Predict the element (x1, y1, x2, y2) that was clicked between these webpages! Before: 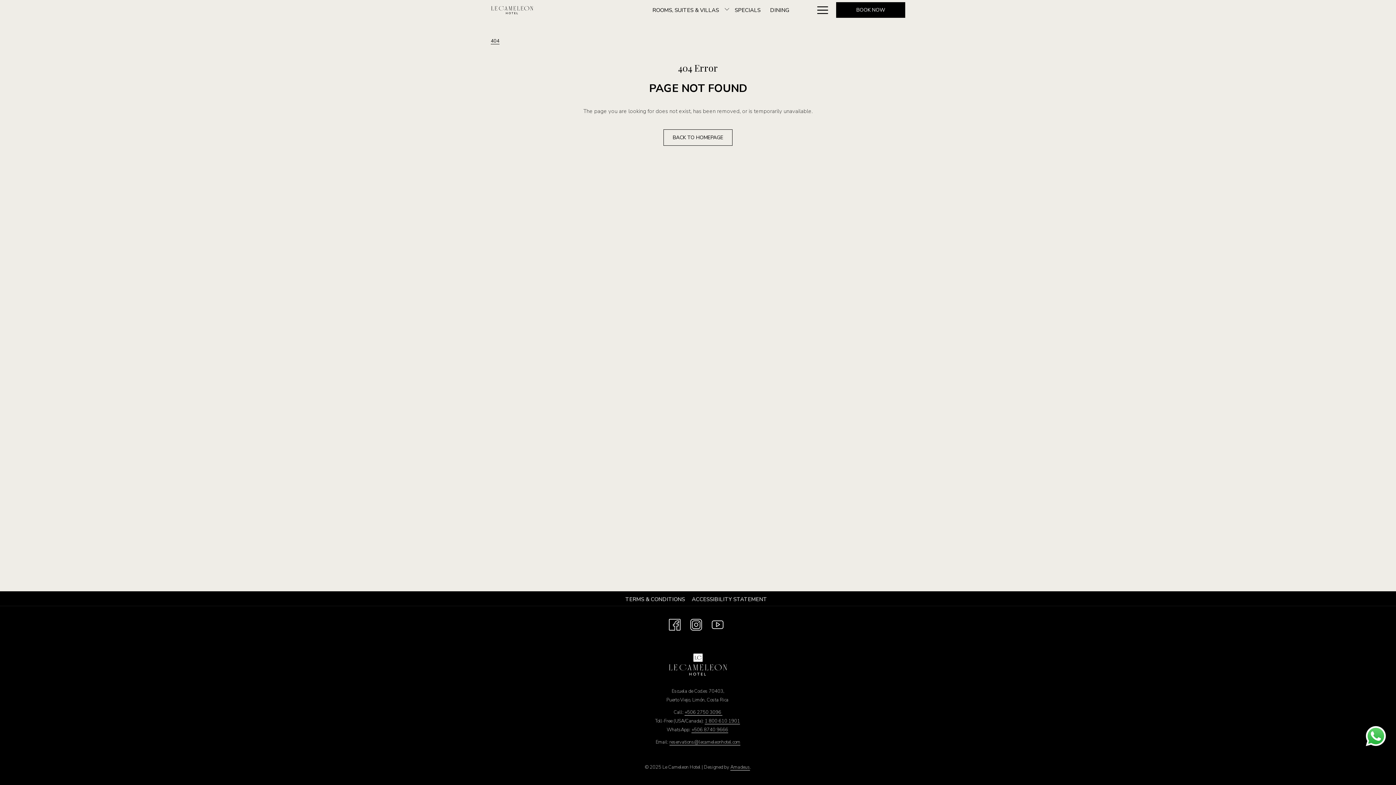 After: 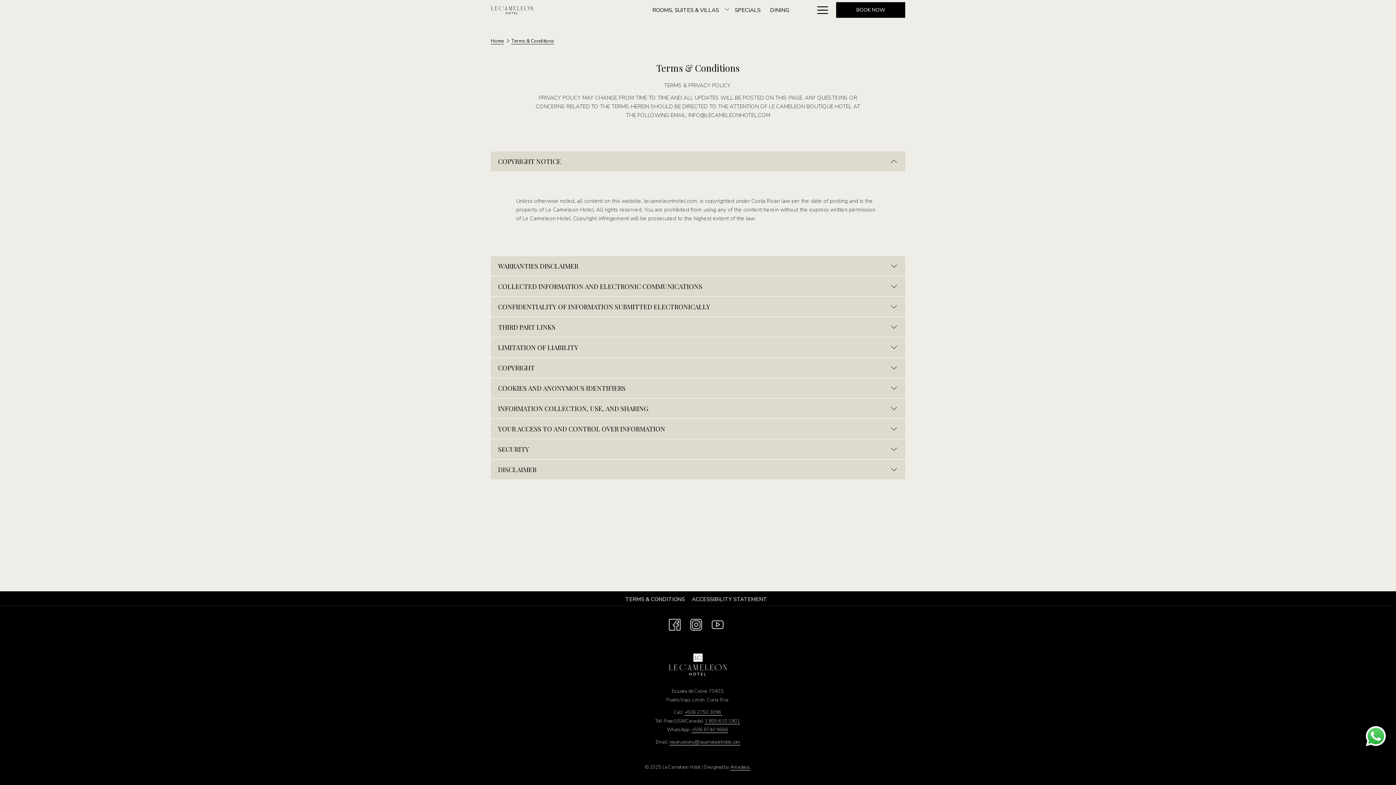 Action: bbox: (625, 596, 686, 603) label: TERMS & CONDITIONS